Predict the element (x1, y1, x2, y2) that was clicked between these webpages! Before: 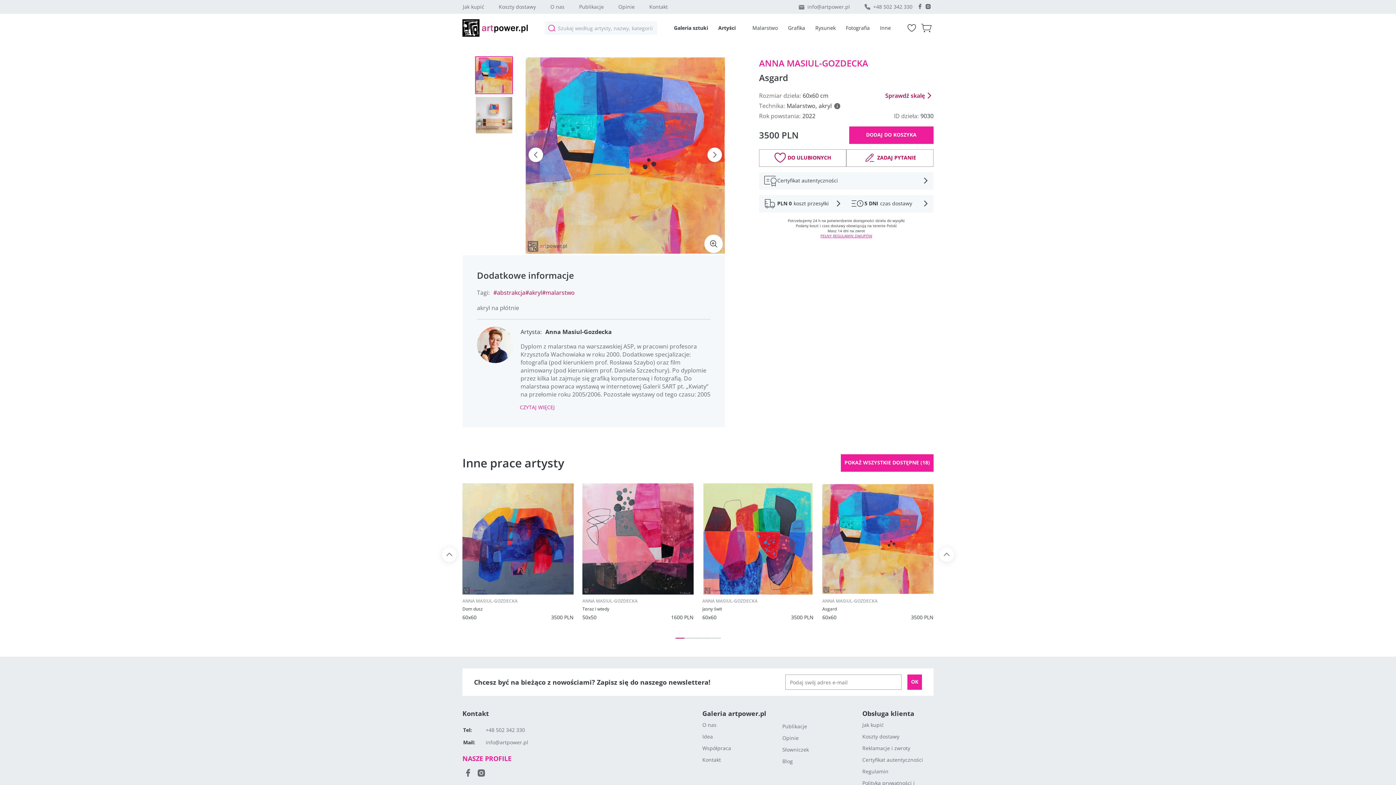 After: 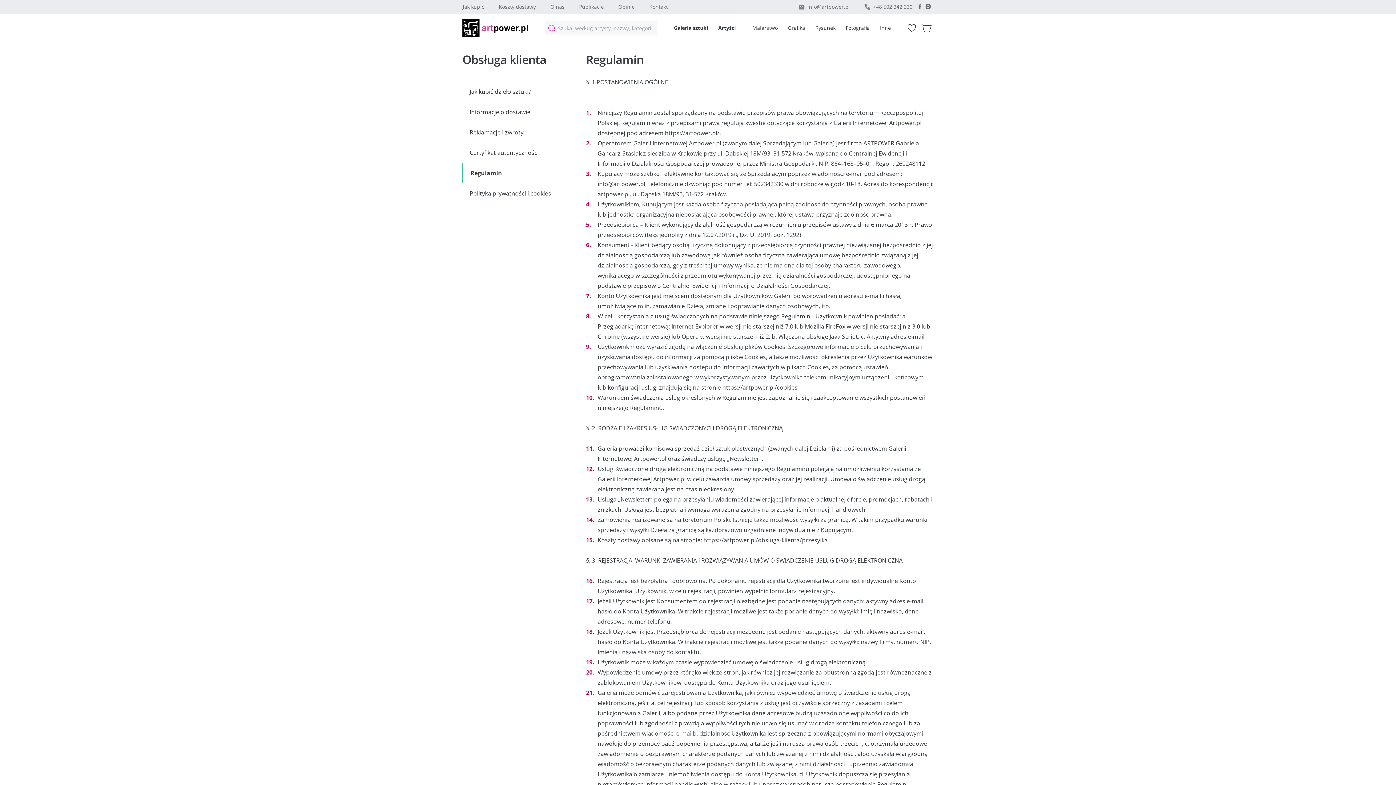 Action: label: PEŁNY REGULAMIN ZAKUPÓW bbox: (759, 233, 933, 238)